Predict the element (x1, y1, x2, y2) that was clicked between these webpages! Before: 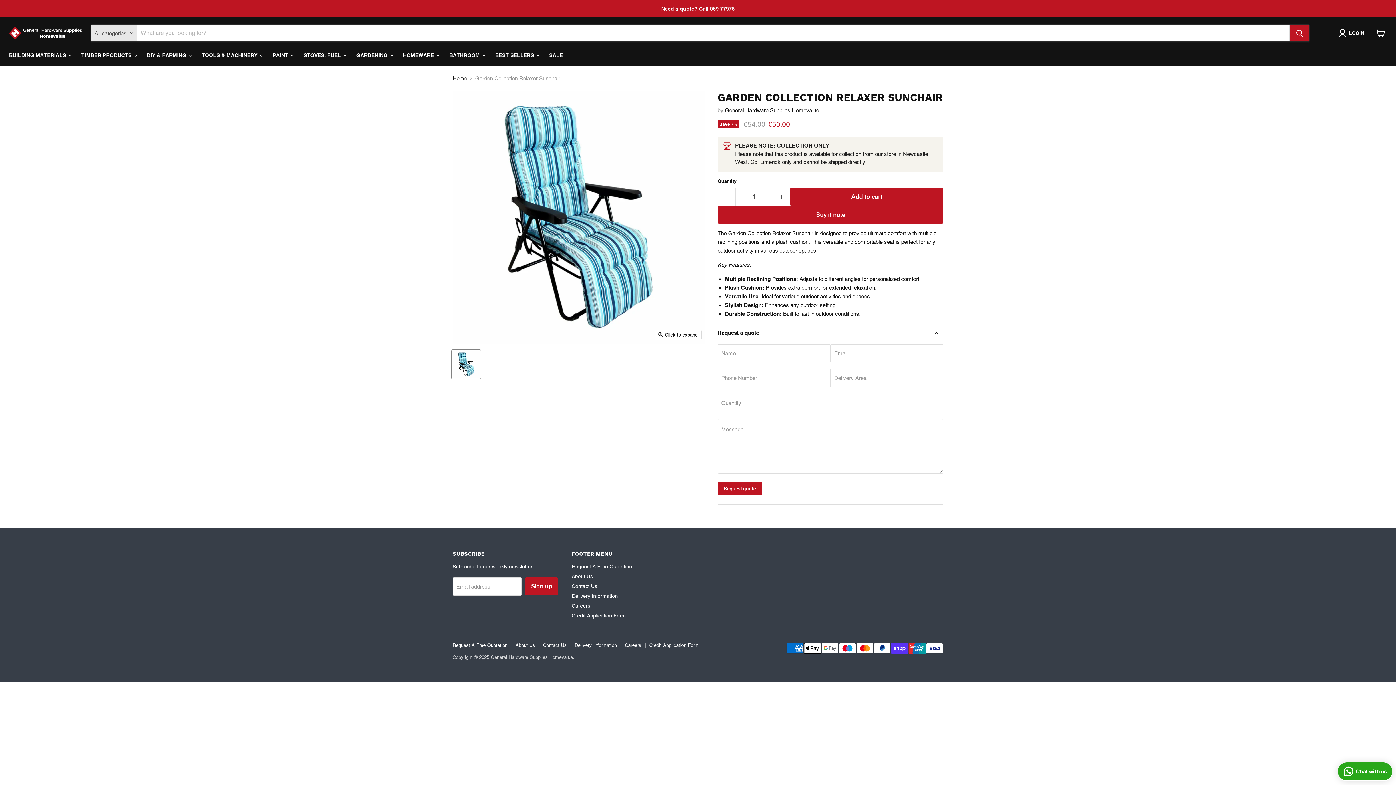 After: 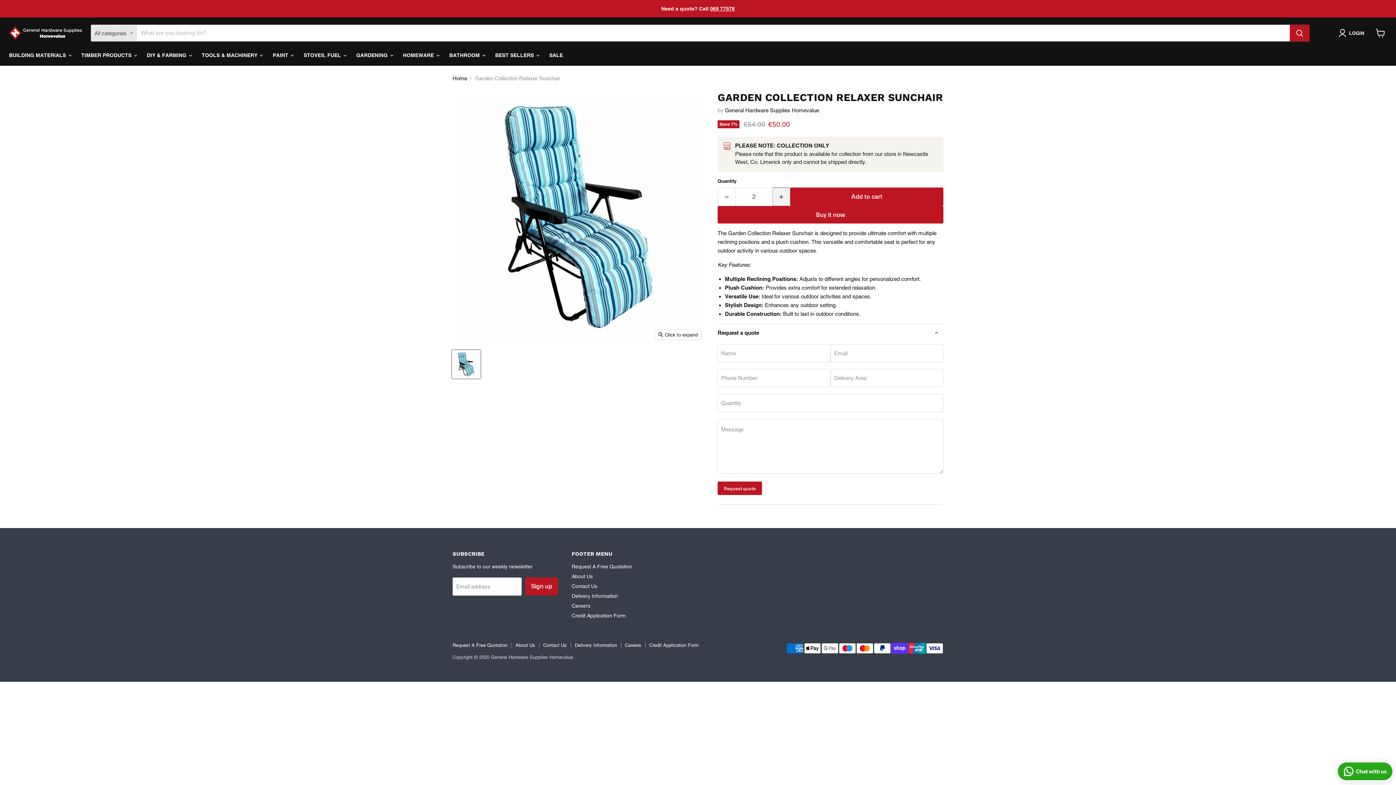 Action: label: Increase quantity by 1 bbox: (772, 187, 790, 206)